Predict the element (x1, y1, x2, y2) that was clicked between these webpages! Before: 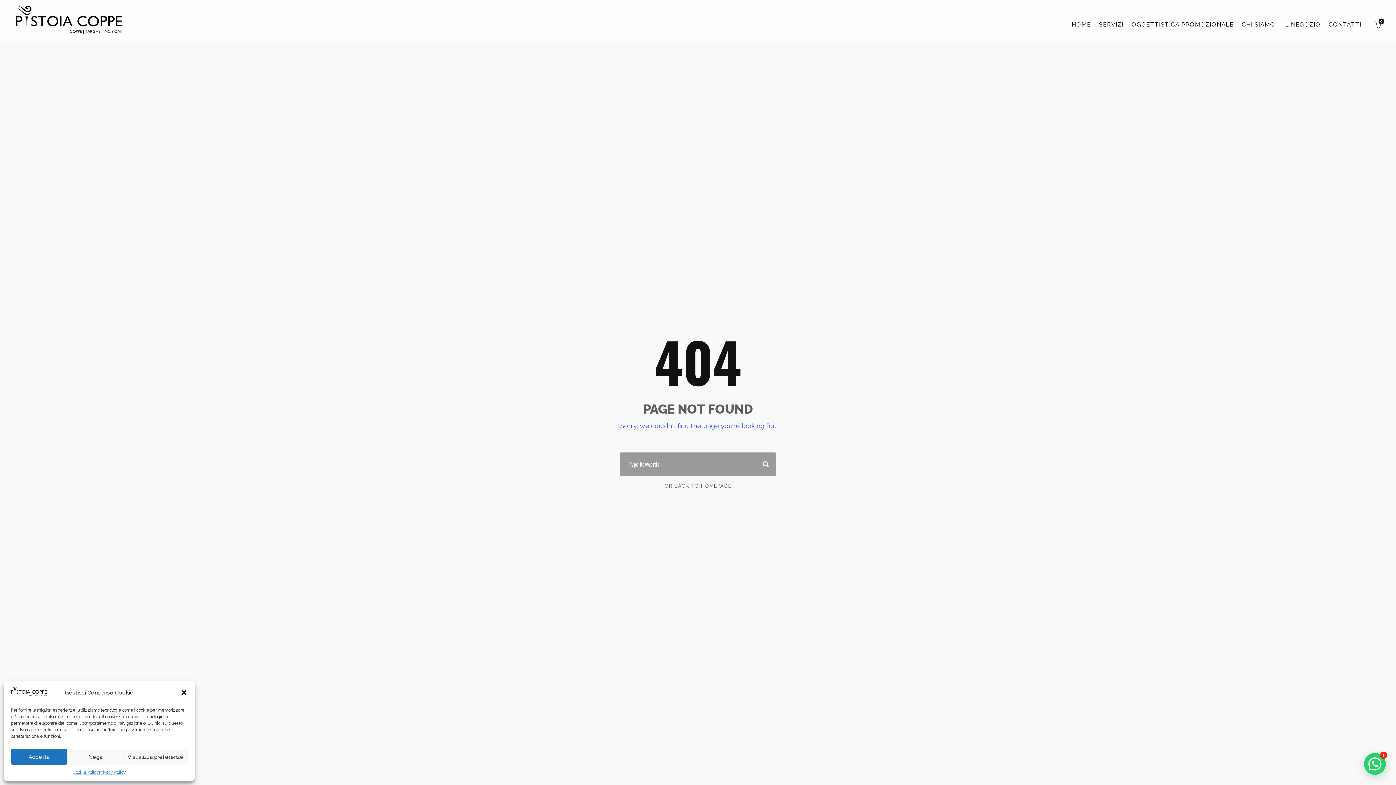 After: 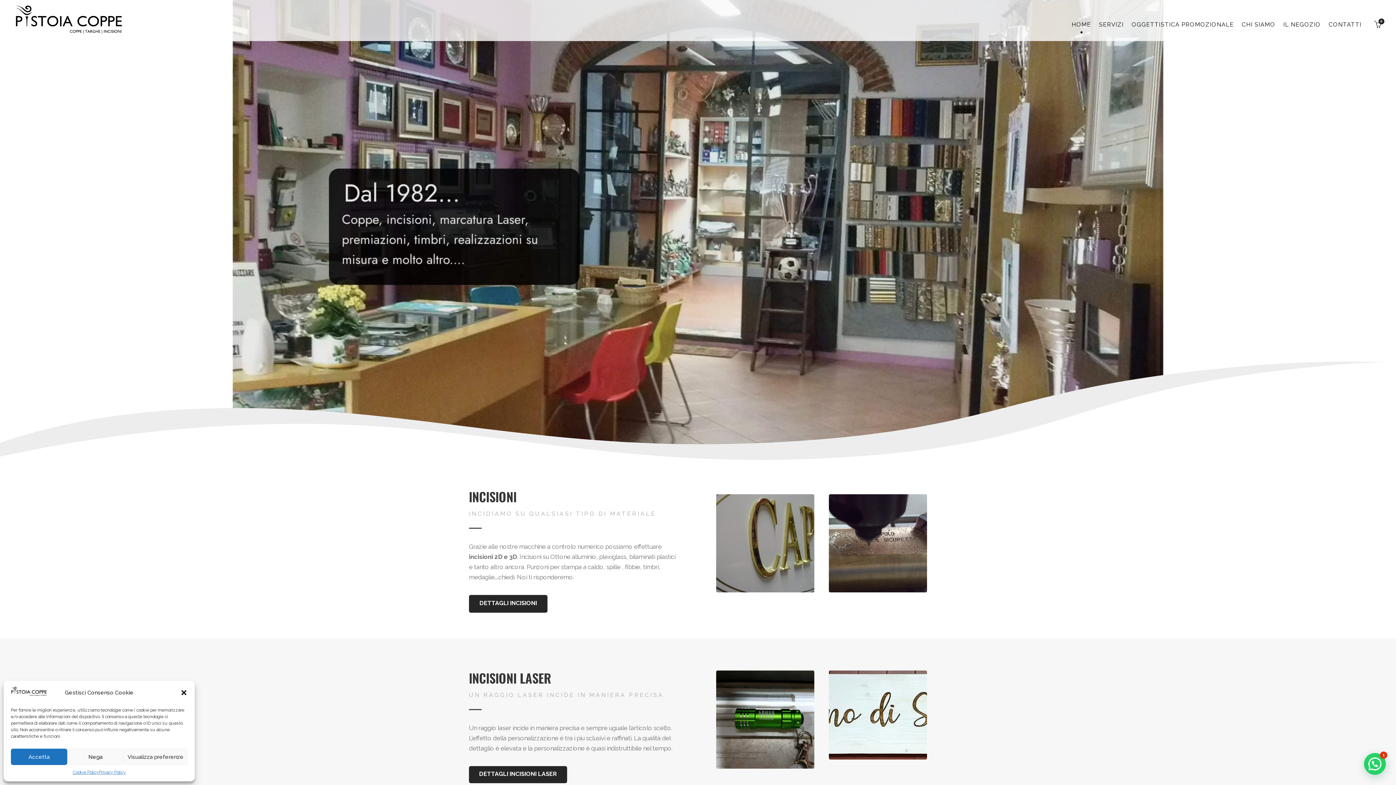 Action: bbox: (1072, 19, 1091, 36) label: HOME